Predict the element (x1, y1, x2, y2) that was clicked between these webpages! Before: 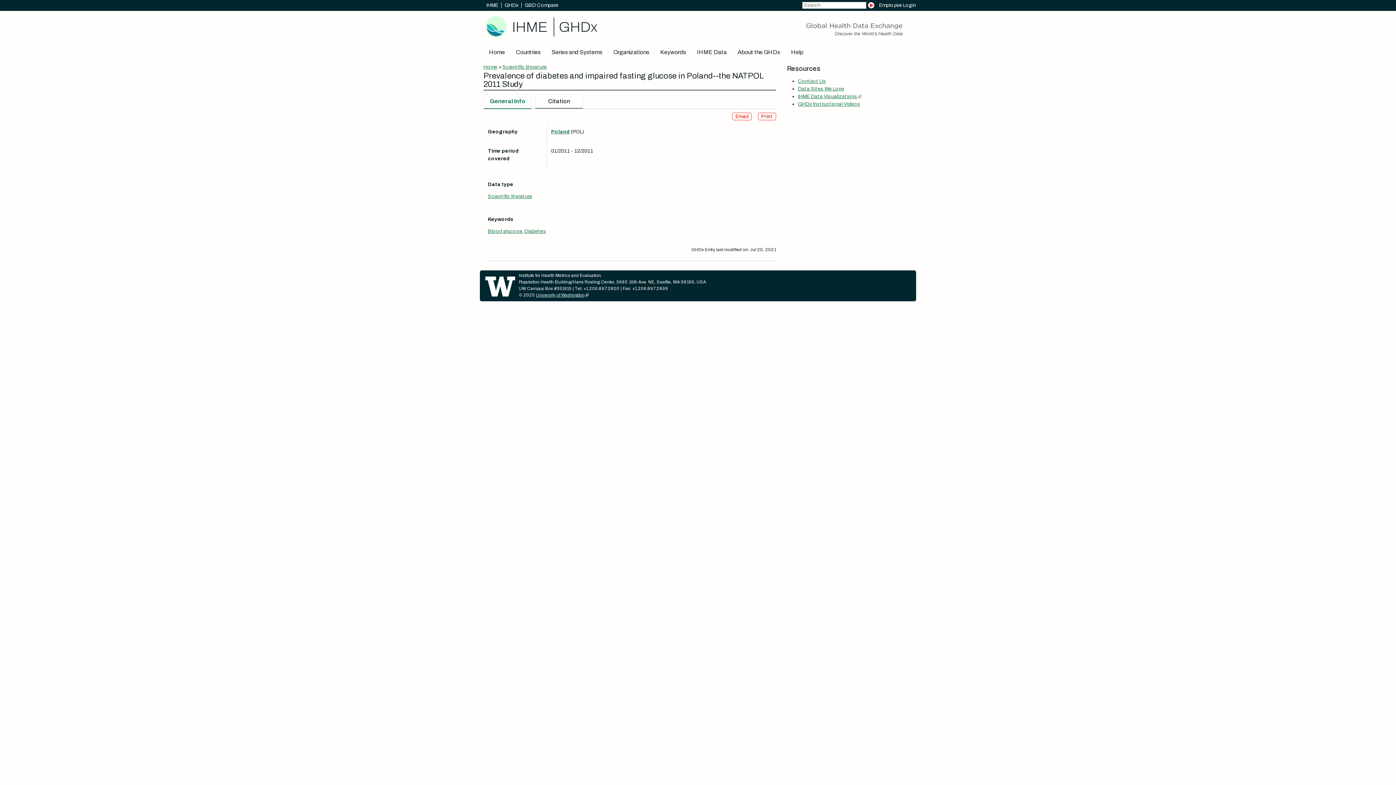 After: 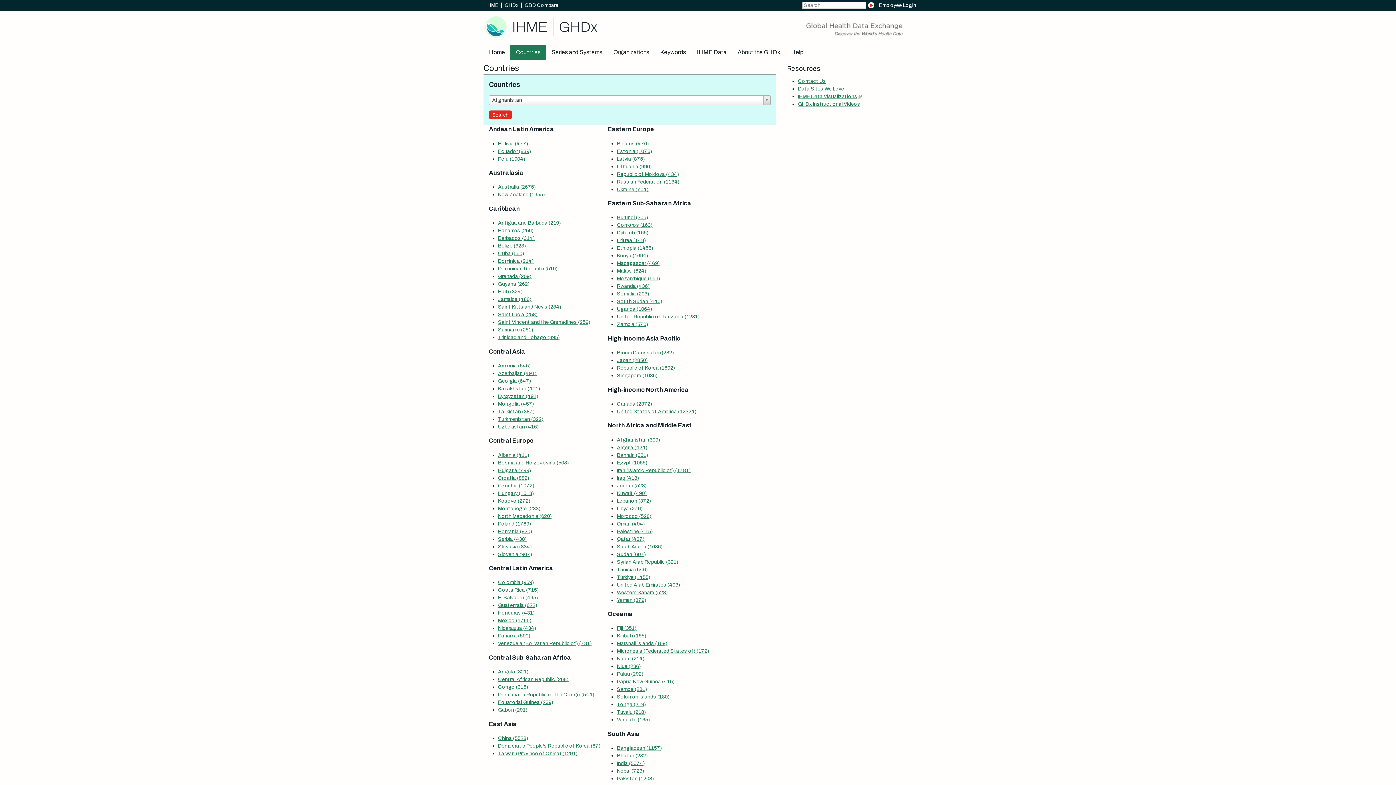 Action: bbox: (510, 45, 546, 59) label: Countries